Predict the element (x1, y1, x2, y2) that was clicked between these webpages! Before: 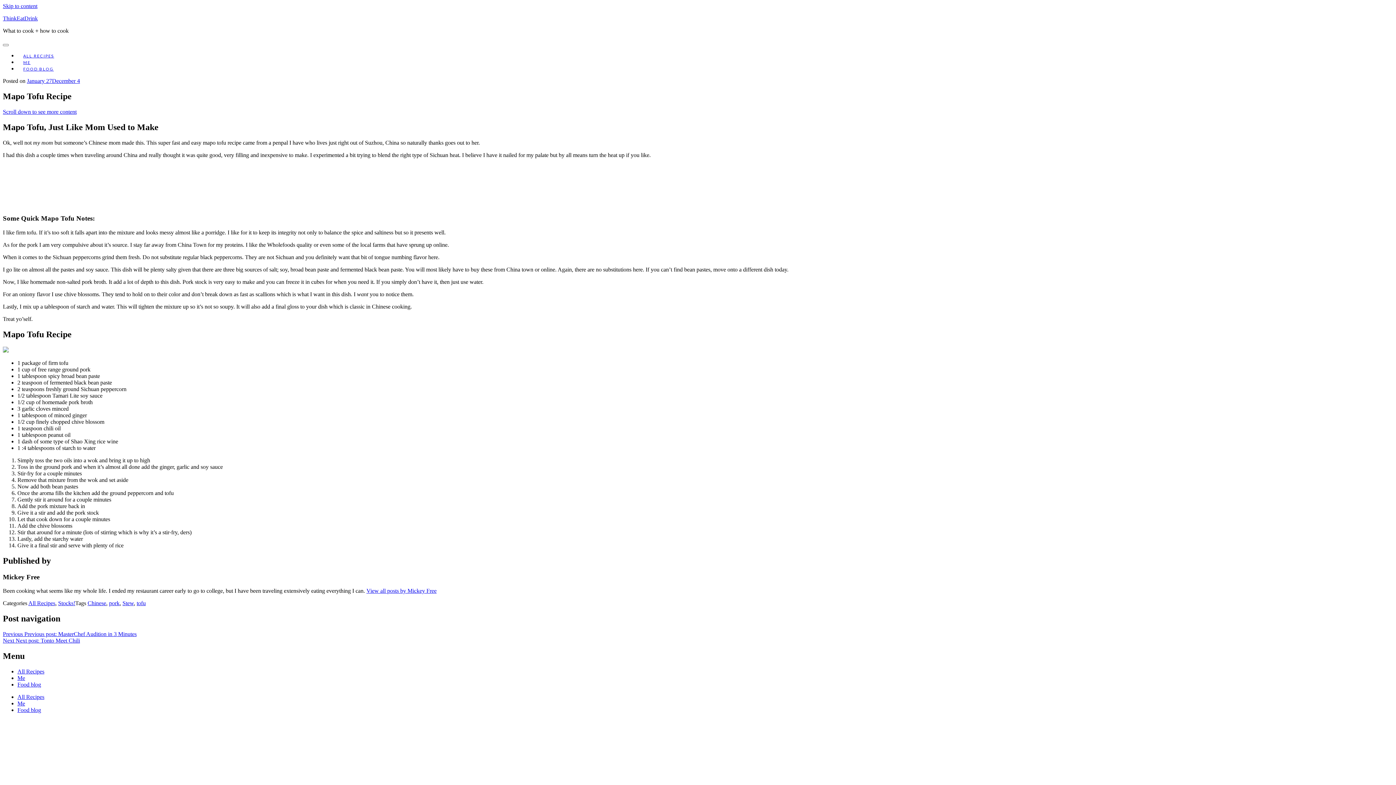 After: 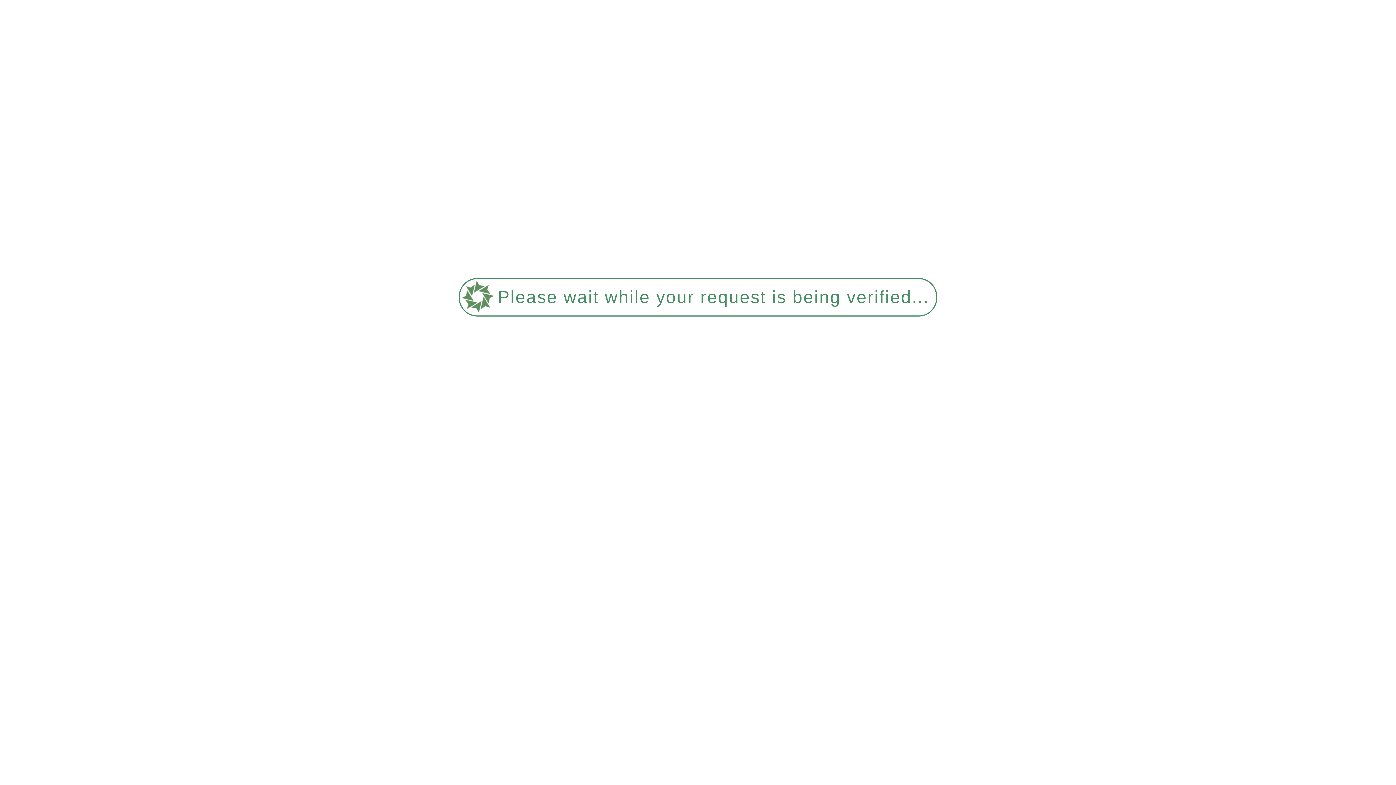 Action: bbox: (17, 700, 25, 706) label: Me